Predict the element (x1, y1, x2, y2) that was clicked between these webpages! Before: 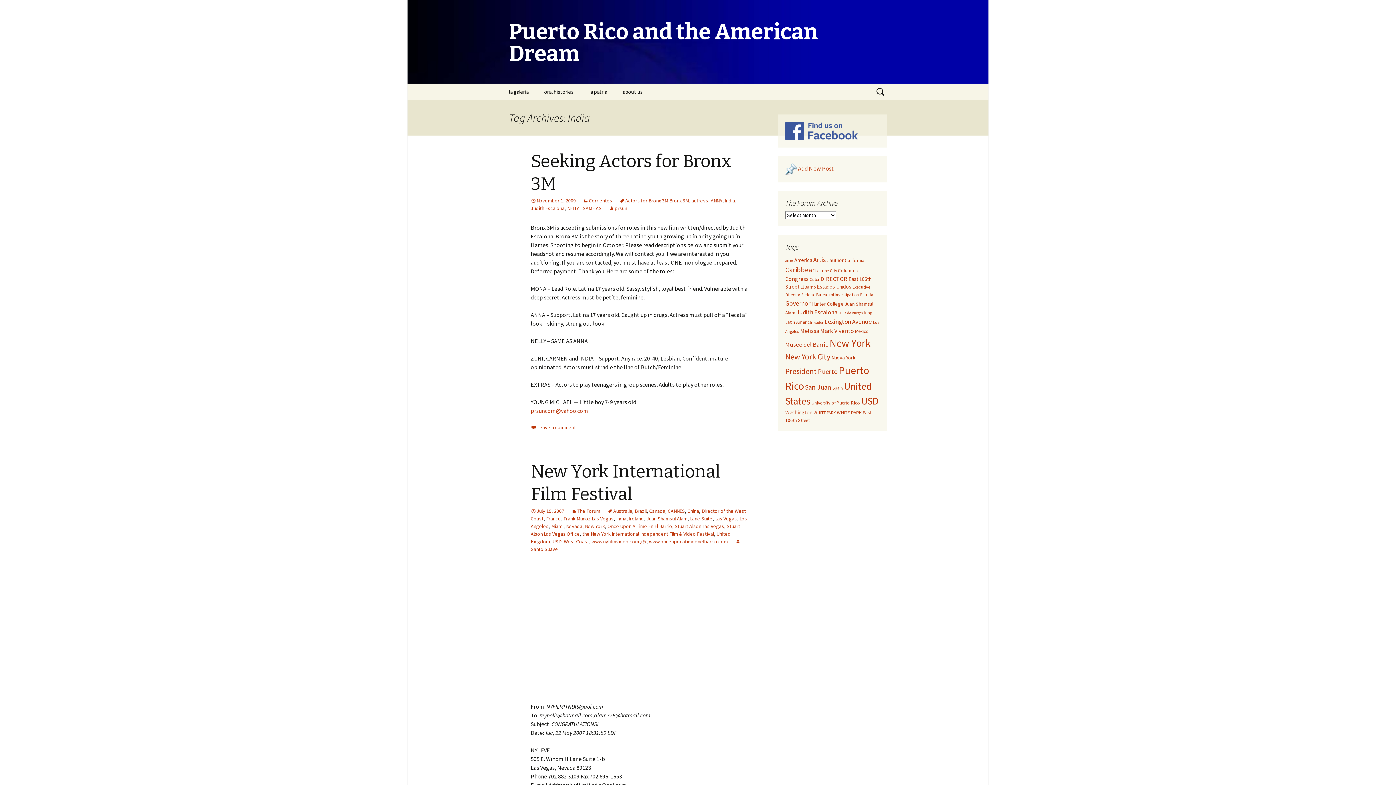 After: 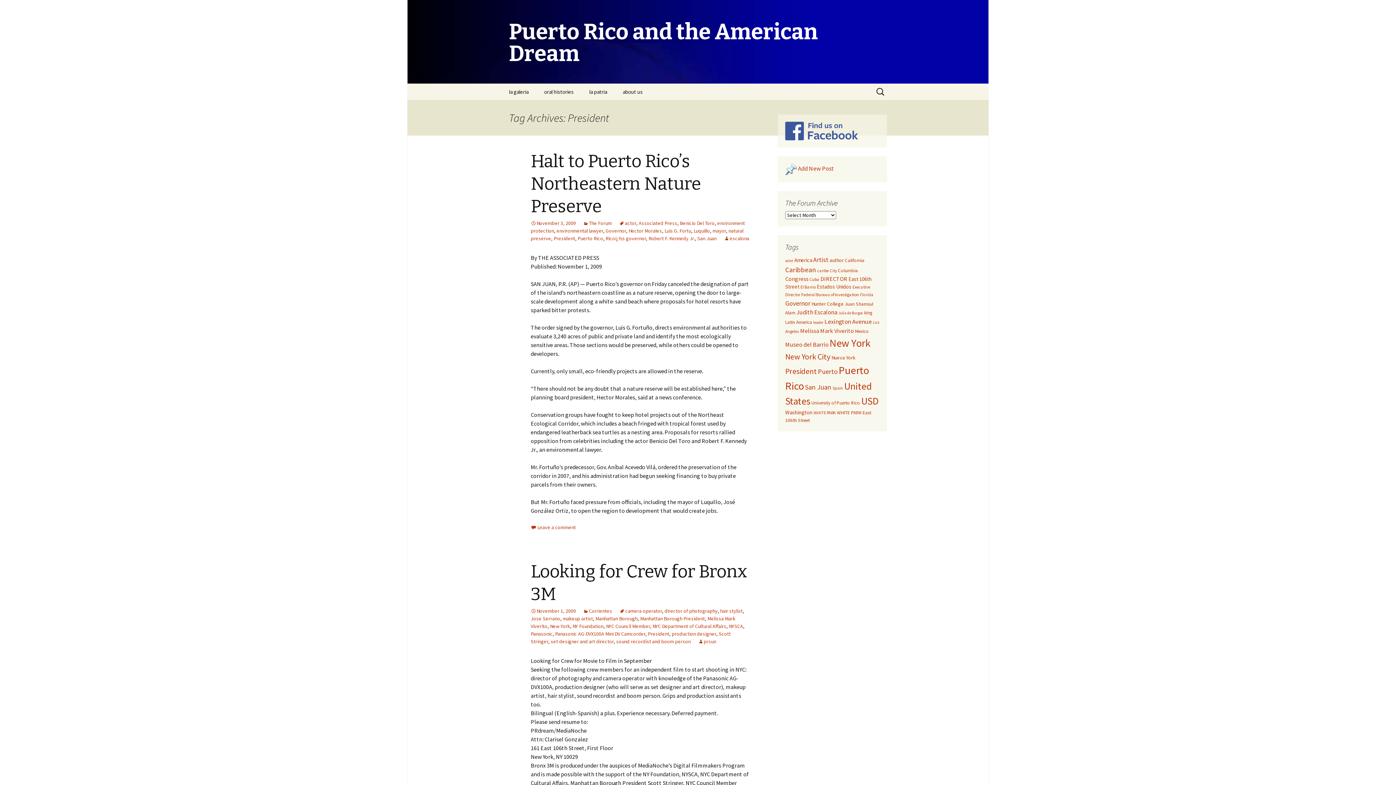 Action: bbox: (785, 366, 817, 376) label: President (36 items)